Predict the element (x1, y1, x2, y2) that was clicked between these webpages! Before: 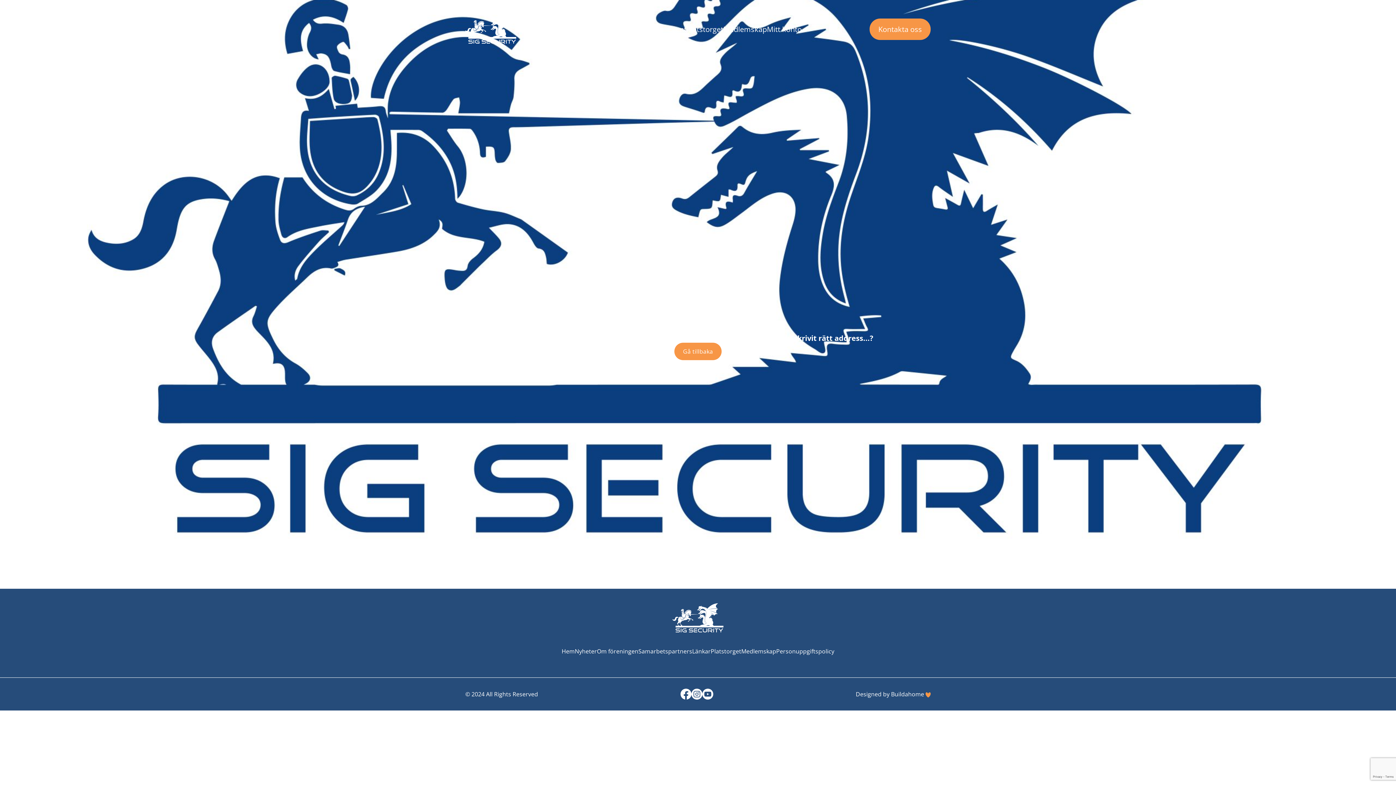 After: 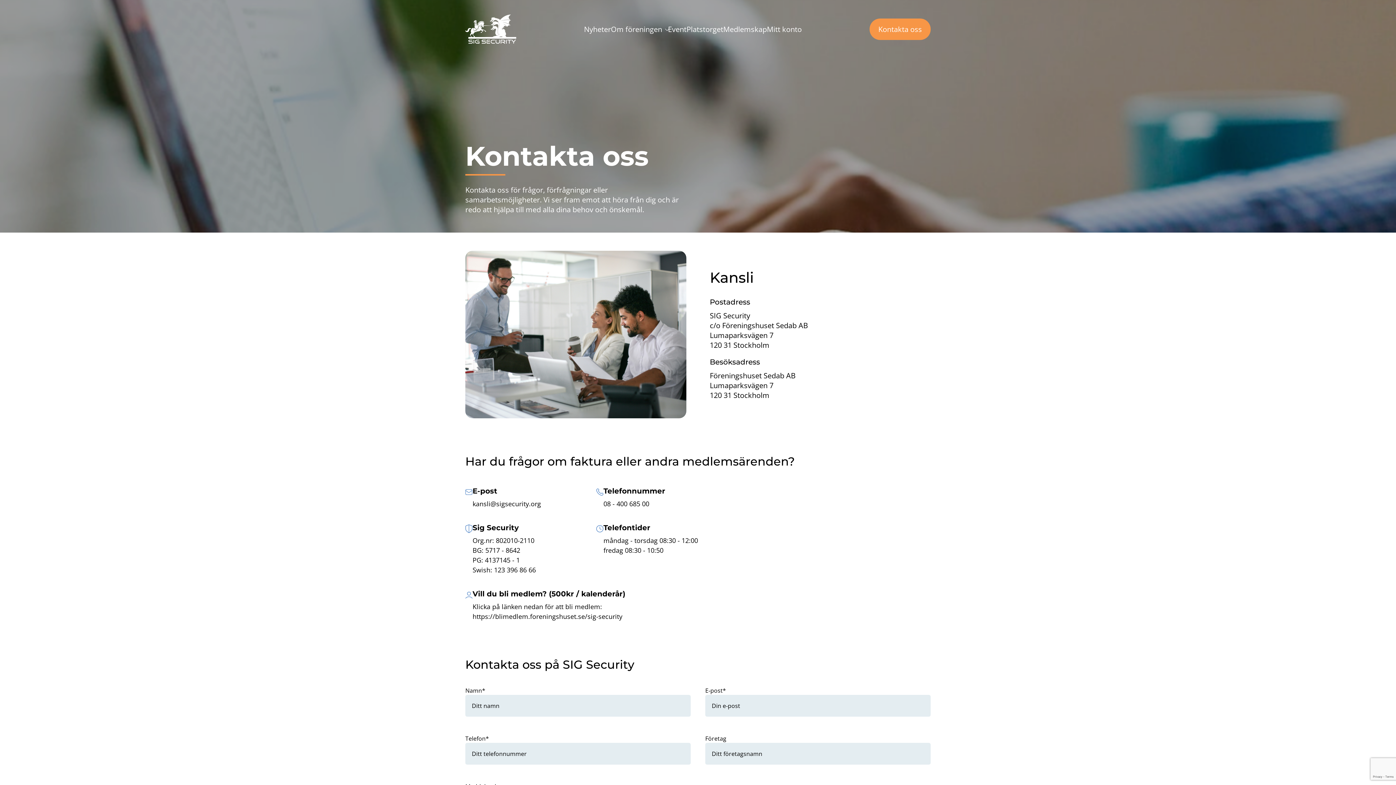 Action: label: Gå tillbaka bbox: (674, 342, 721, 360)